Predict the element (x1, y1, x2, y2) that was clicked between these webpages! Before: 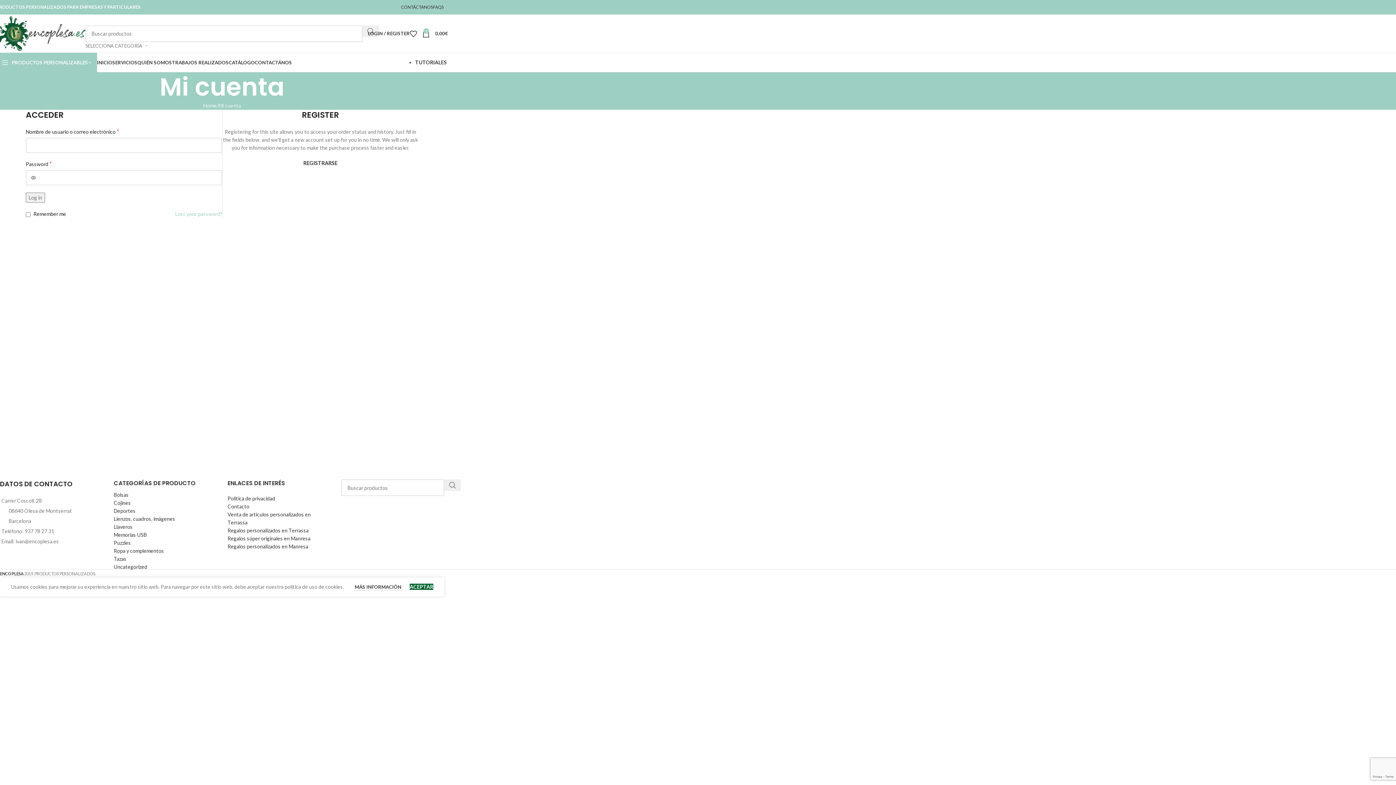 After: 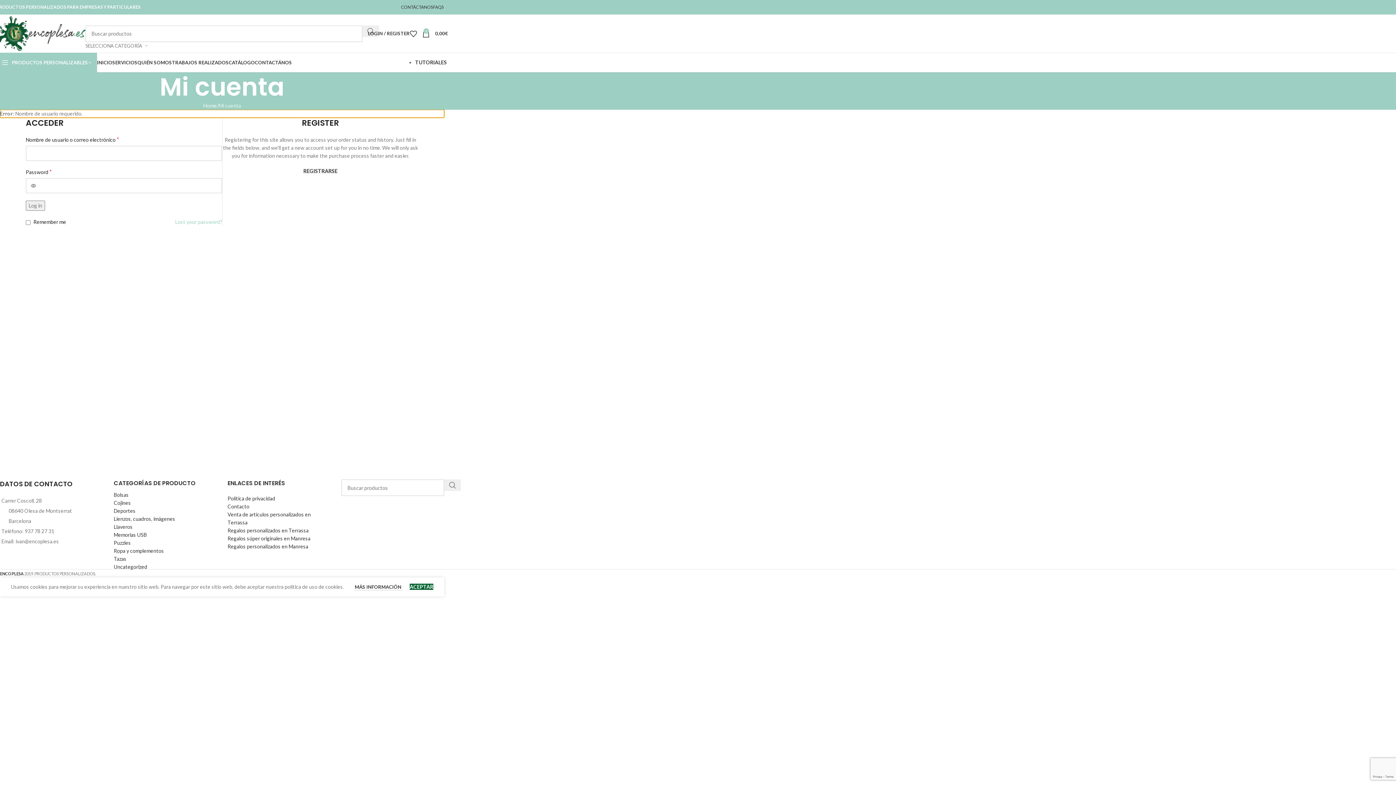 Action: bbox: (25, 192, 45, 202) label: Log in